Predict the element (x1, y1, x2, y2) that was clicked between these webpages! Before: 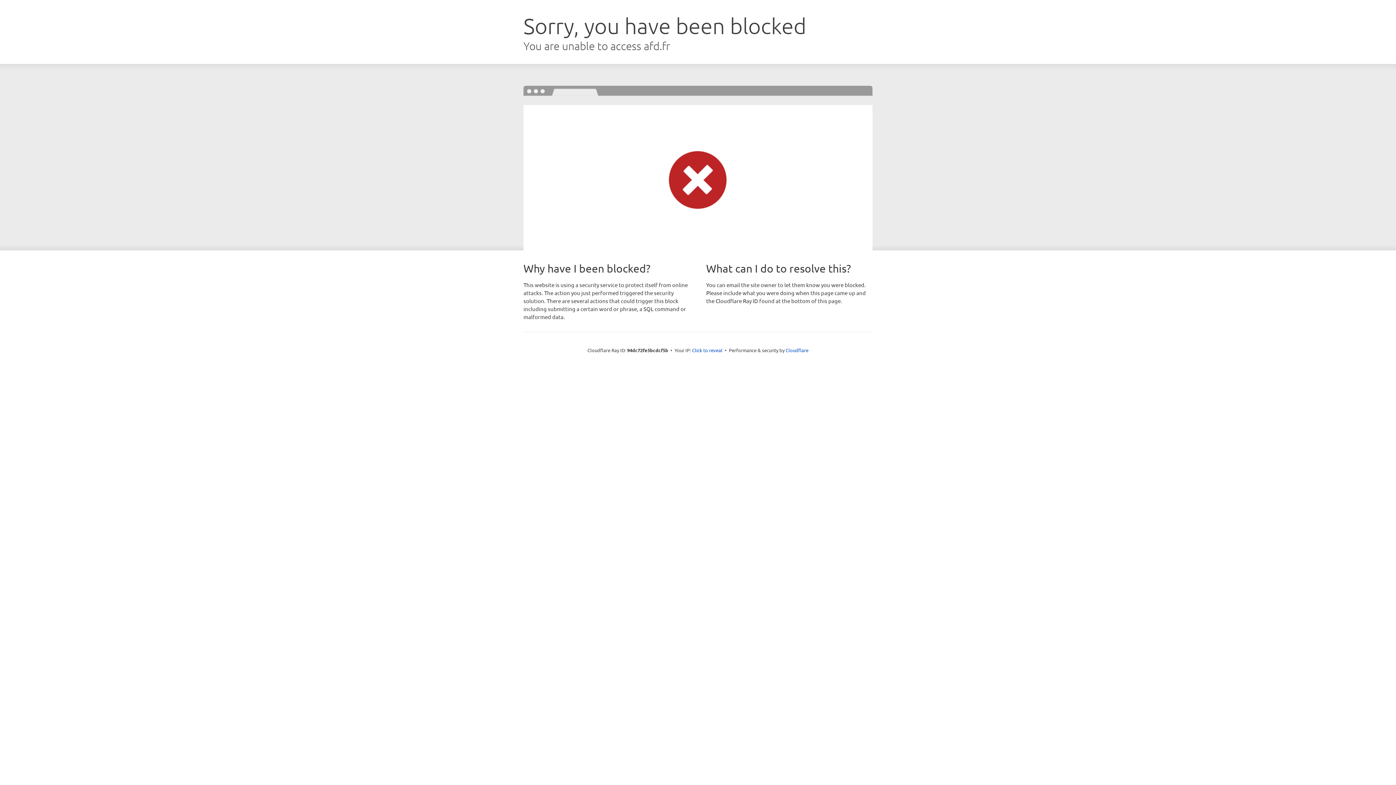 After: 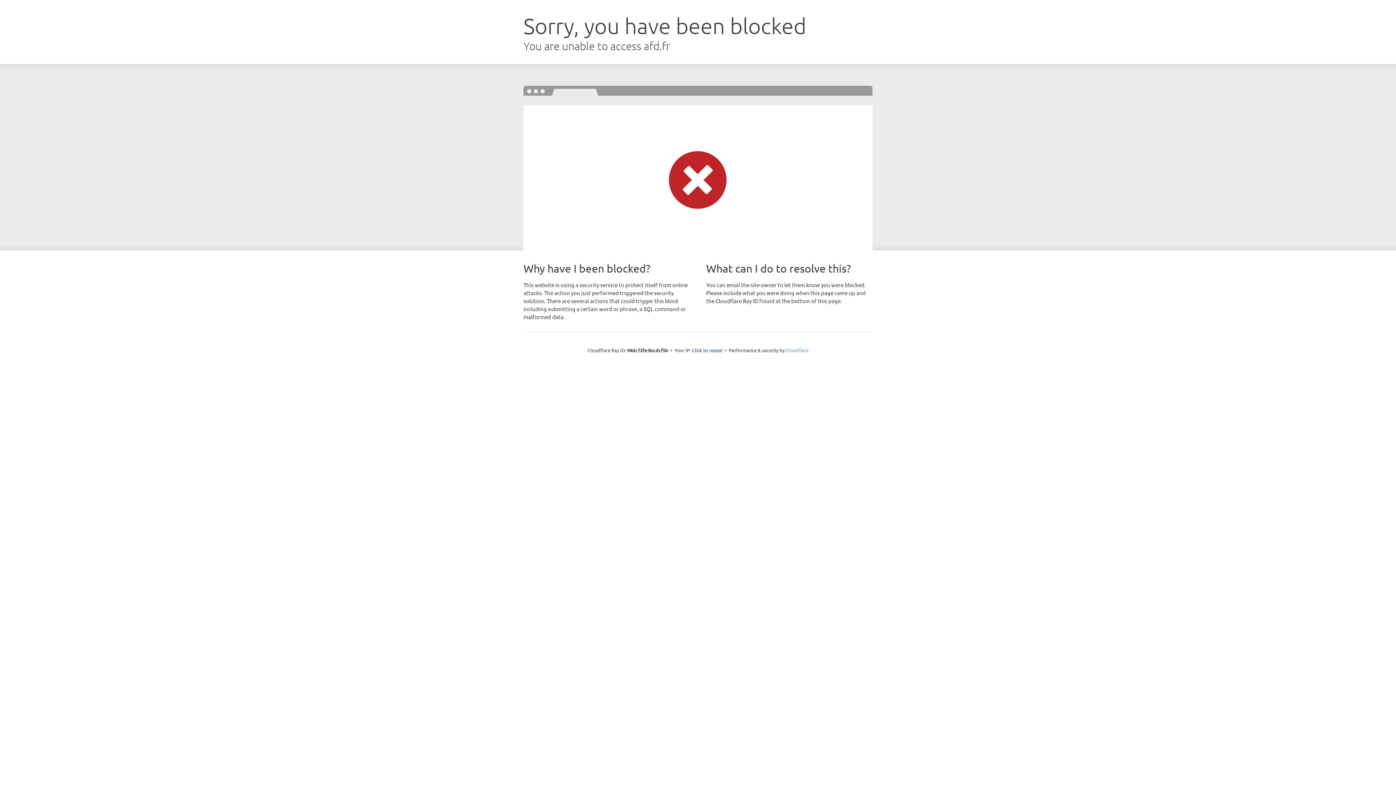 Action: bbox: (785, 347, 808, 353) label: Cloudflare